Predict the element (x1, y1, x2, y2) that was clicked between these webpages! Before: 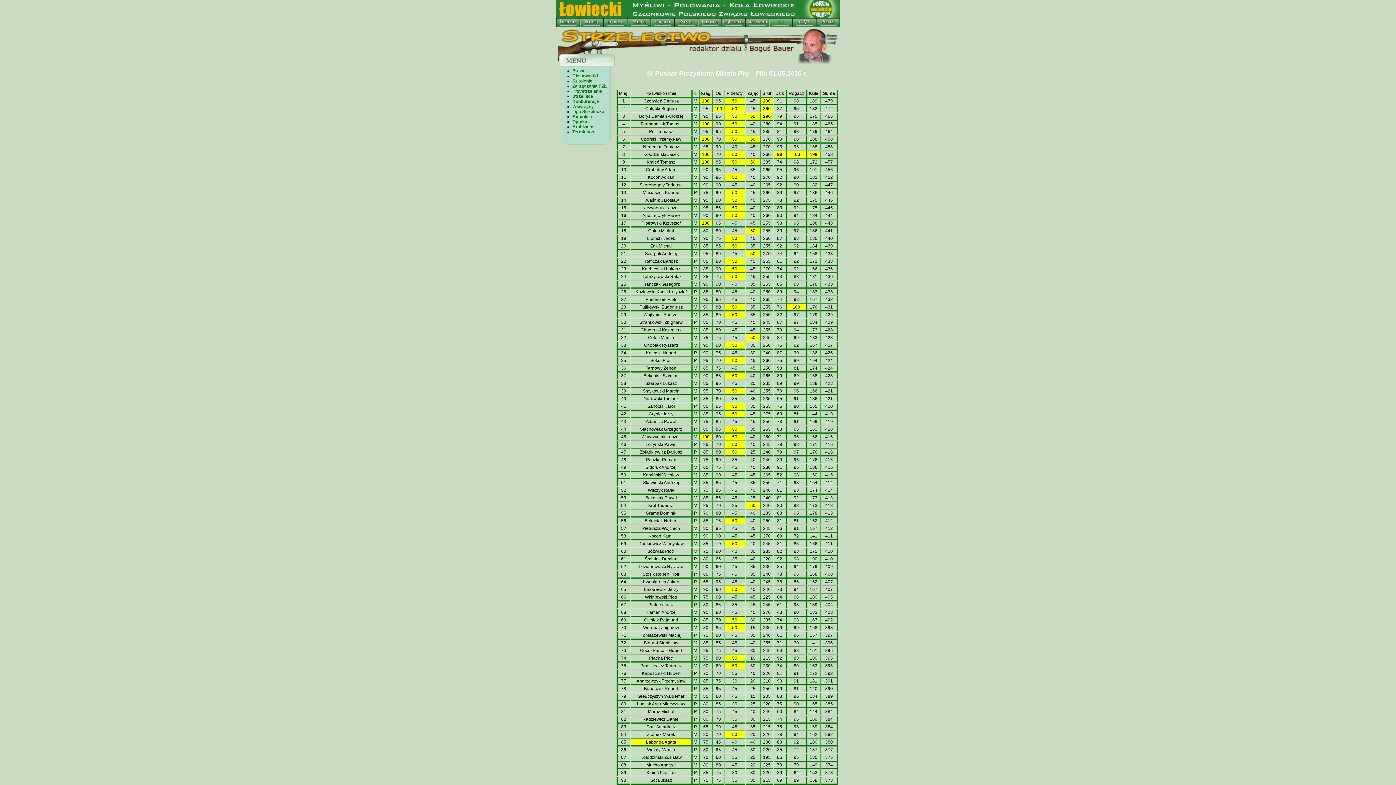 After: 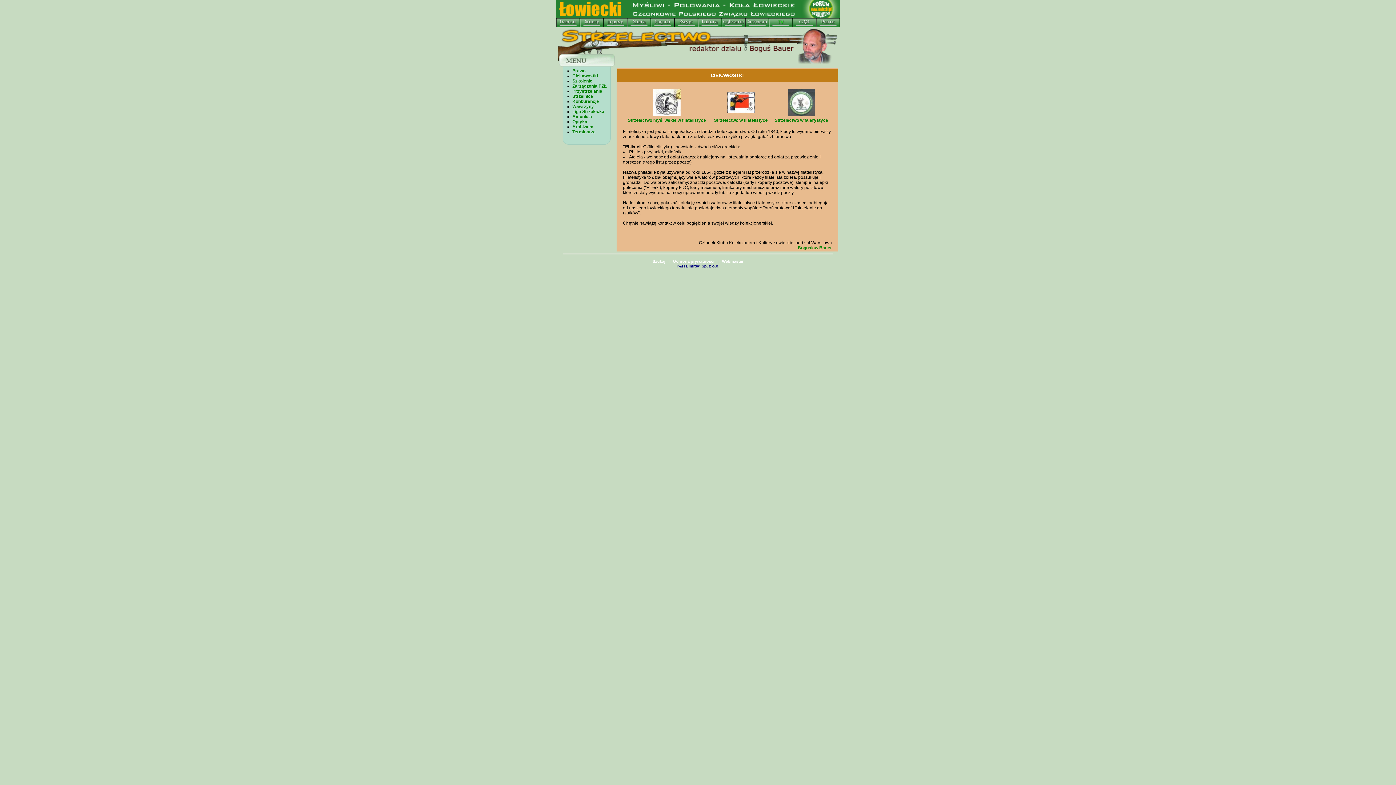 Action: bbox: (572, 73, 598, 78) label: Ciekawostki